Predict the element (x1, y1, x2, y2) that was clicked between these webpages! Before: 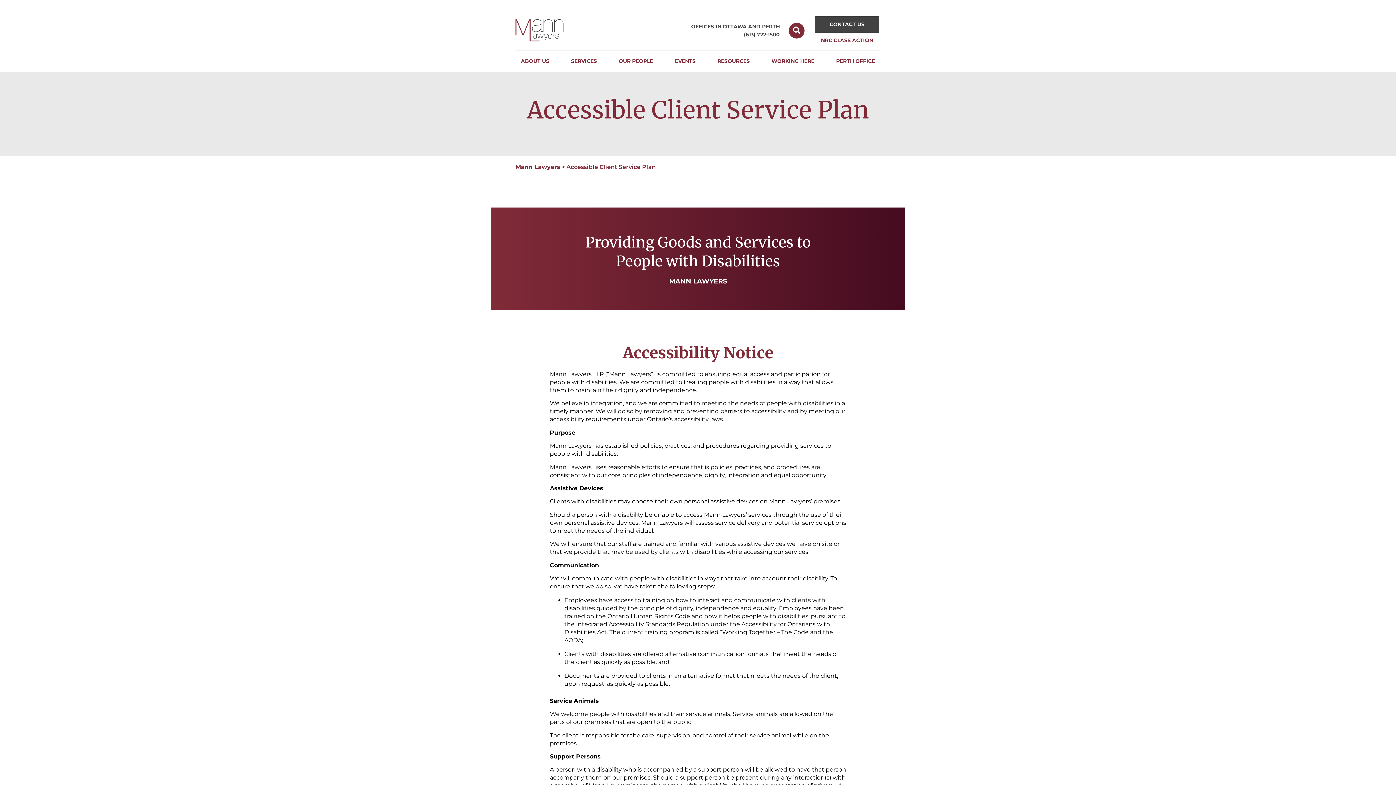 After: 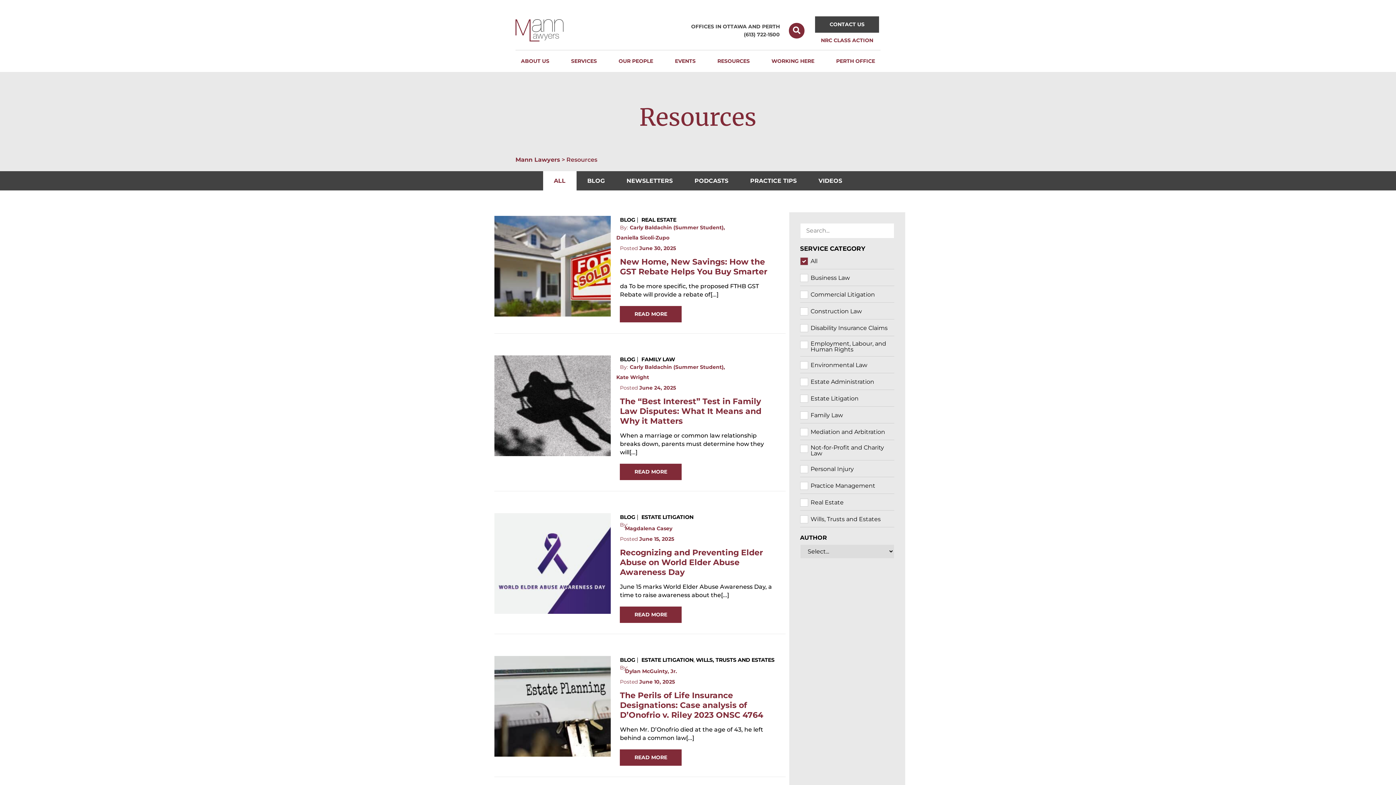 Action: label: RESOURCES bbox: (717, 57, 749, 64)